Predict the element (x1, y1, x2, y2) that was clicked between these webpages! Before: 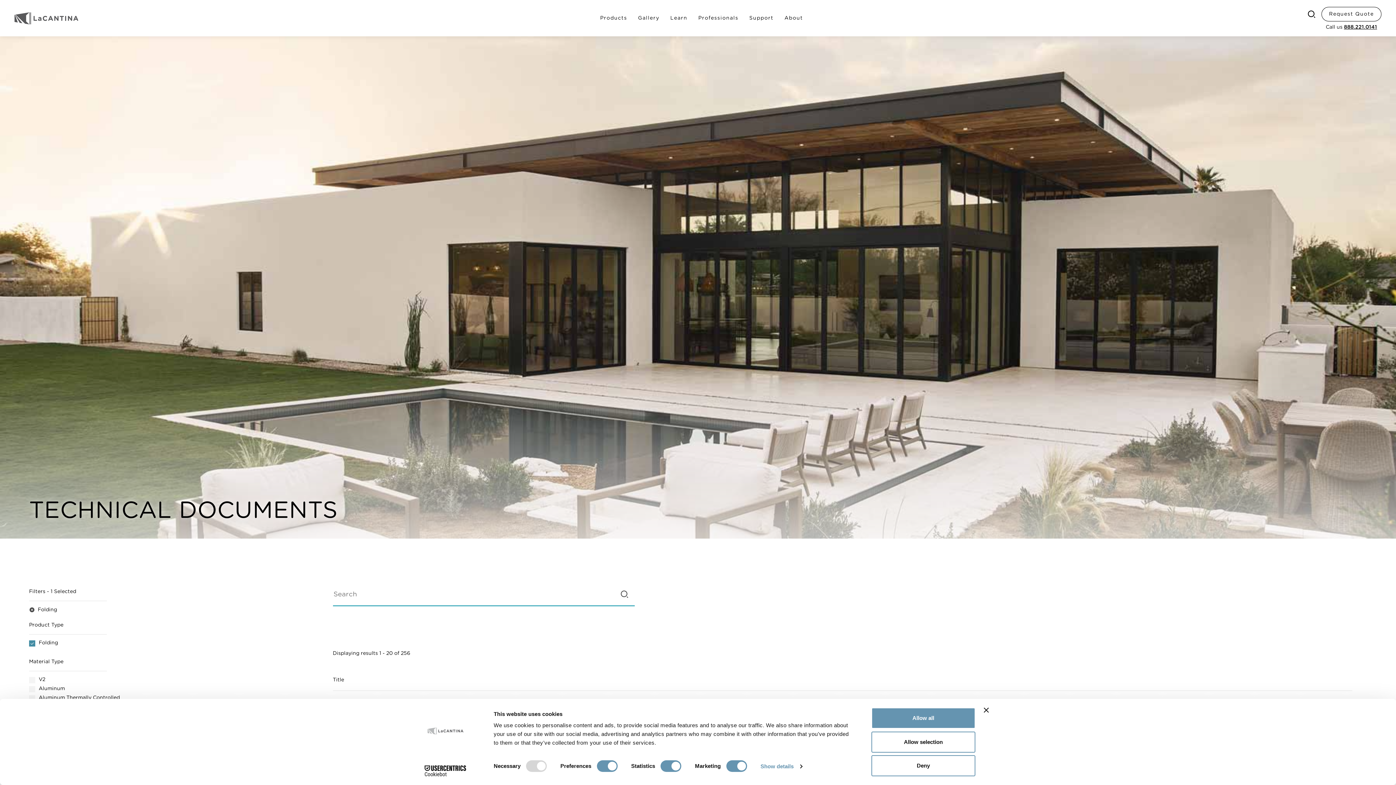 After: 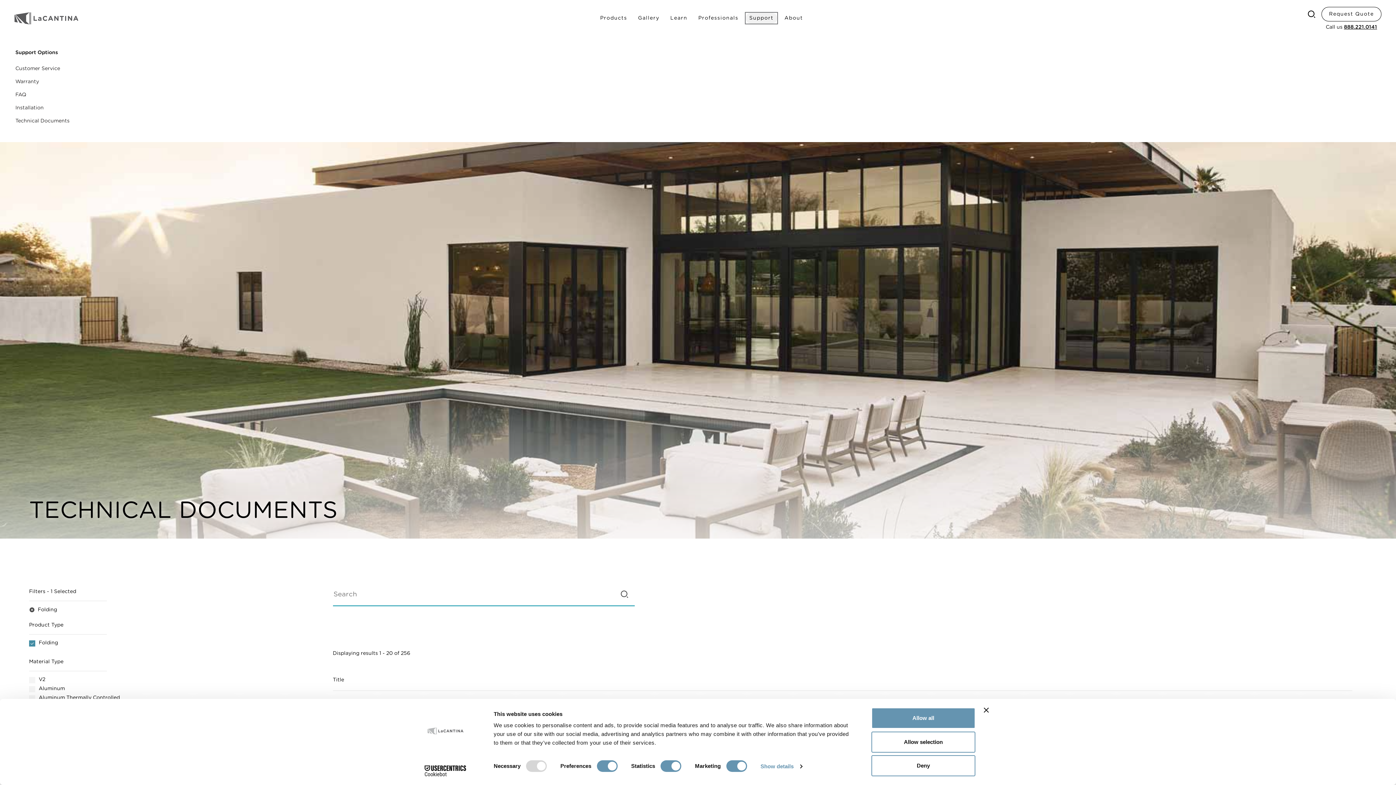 Action: label: Support bbox: (745, 12, 777, 23)